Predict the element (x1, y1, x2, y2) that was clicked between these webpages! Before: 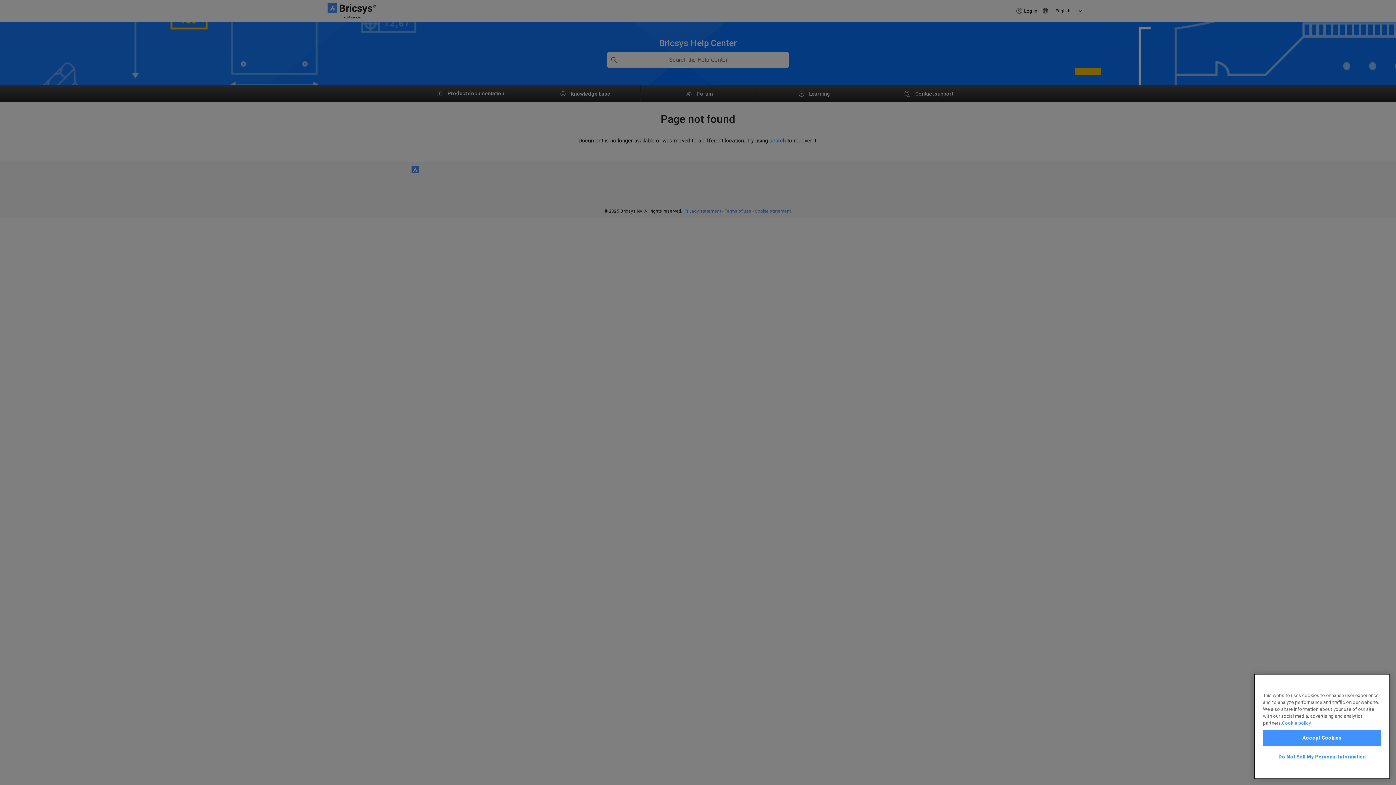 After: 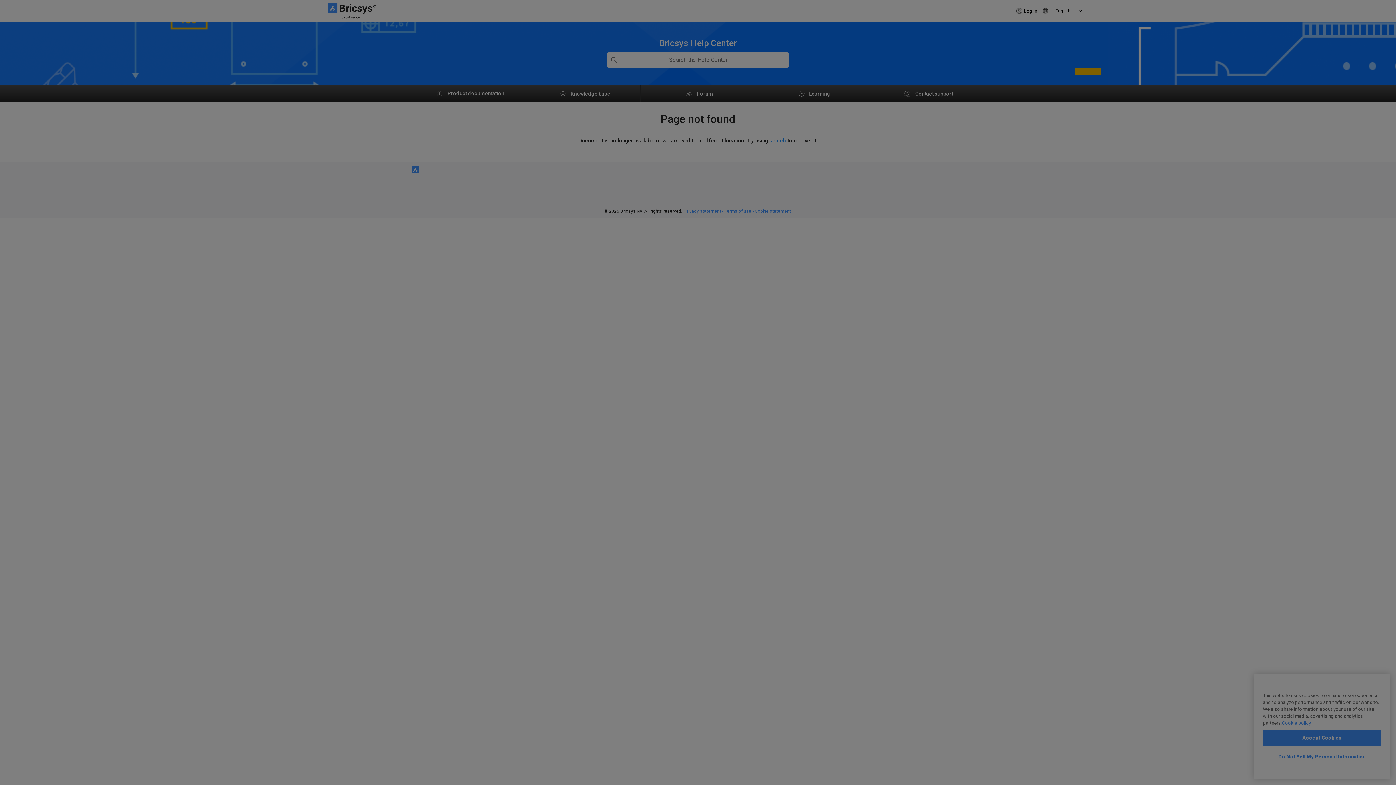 Action: bbox: (1263, 749, 1381, 765) label: Do Not Sell My Personal Information